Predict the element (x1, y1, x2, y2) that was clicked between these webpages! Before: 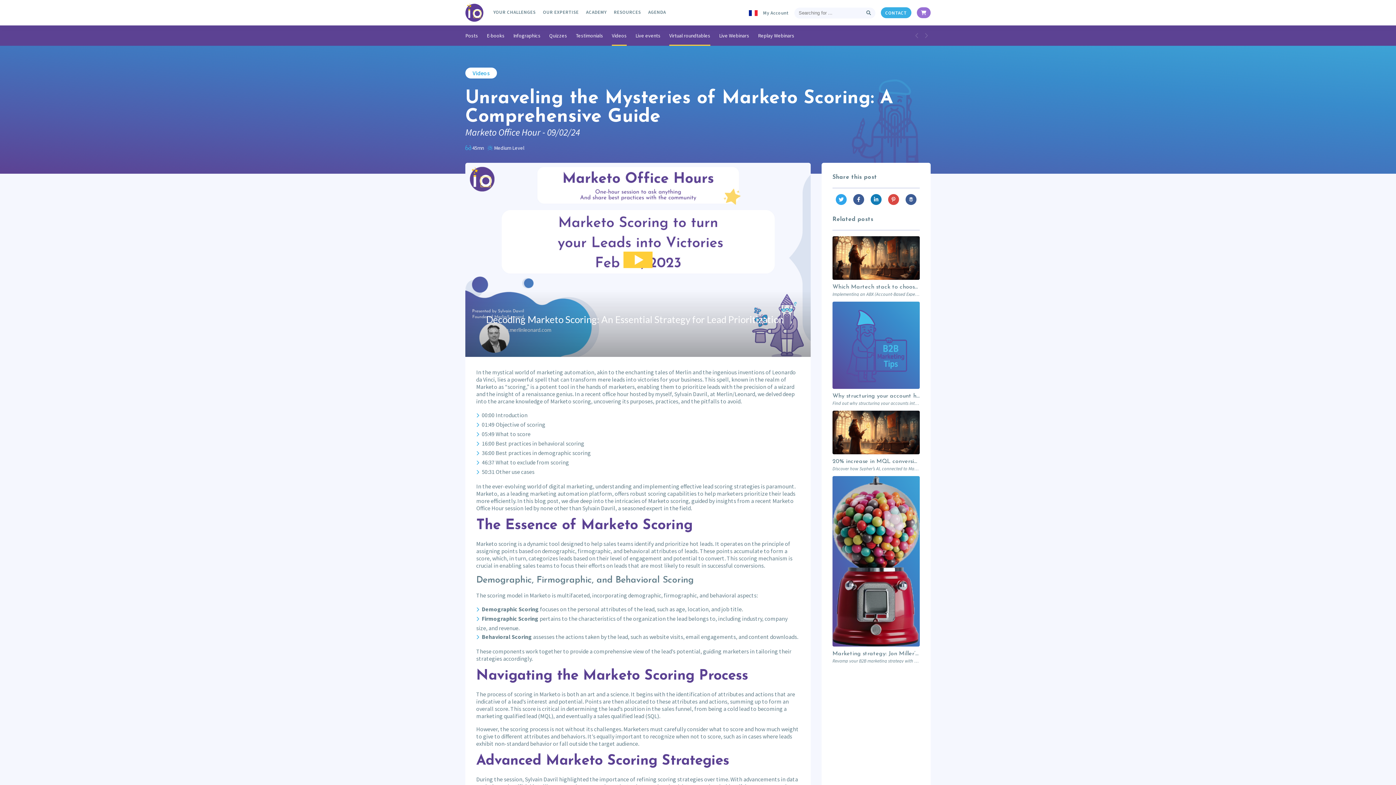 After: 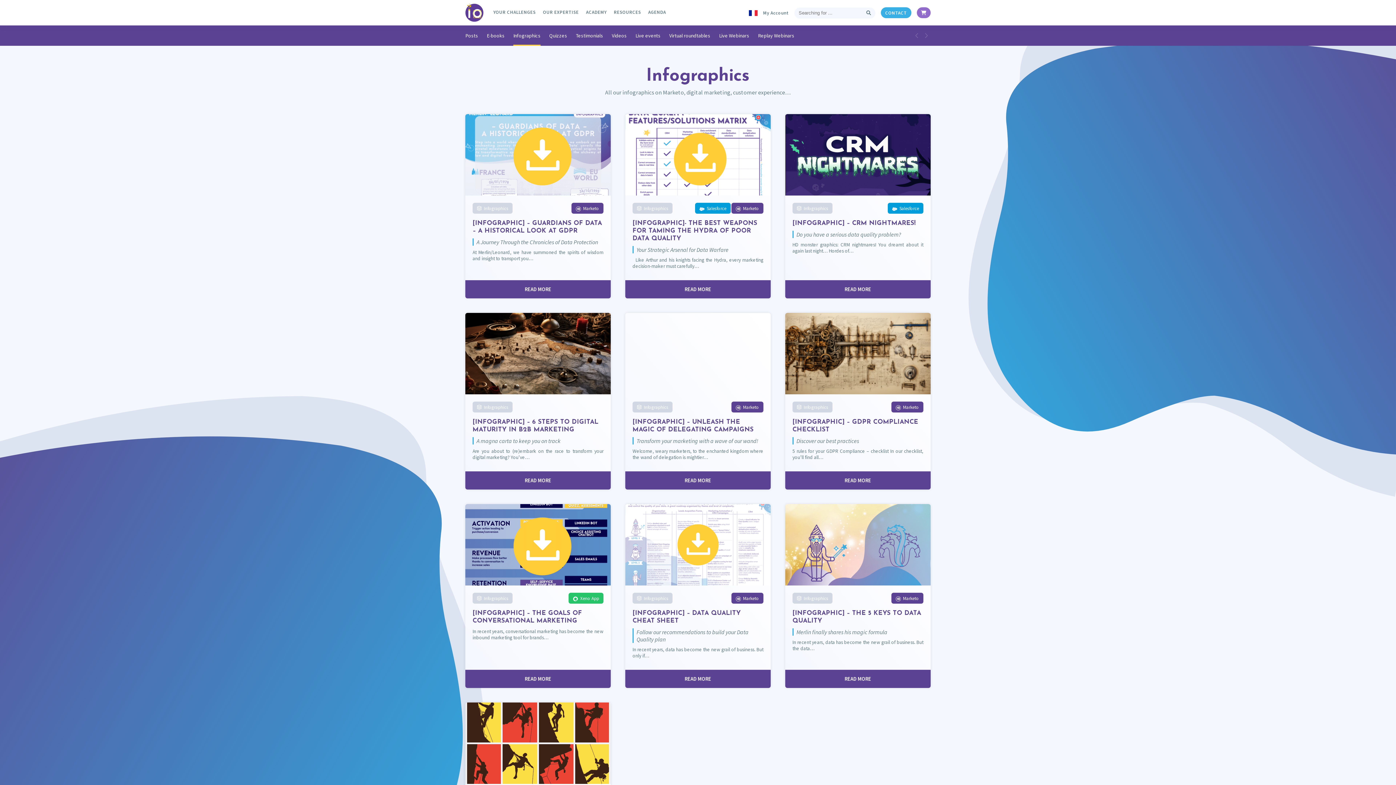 Action: label: Infographics bbox: (513, 25, 540, 45)